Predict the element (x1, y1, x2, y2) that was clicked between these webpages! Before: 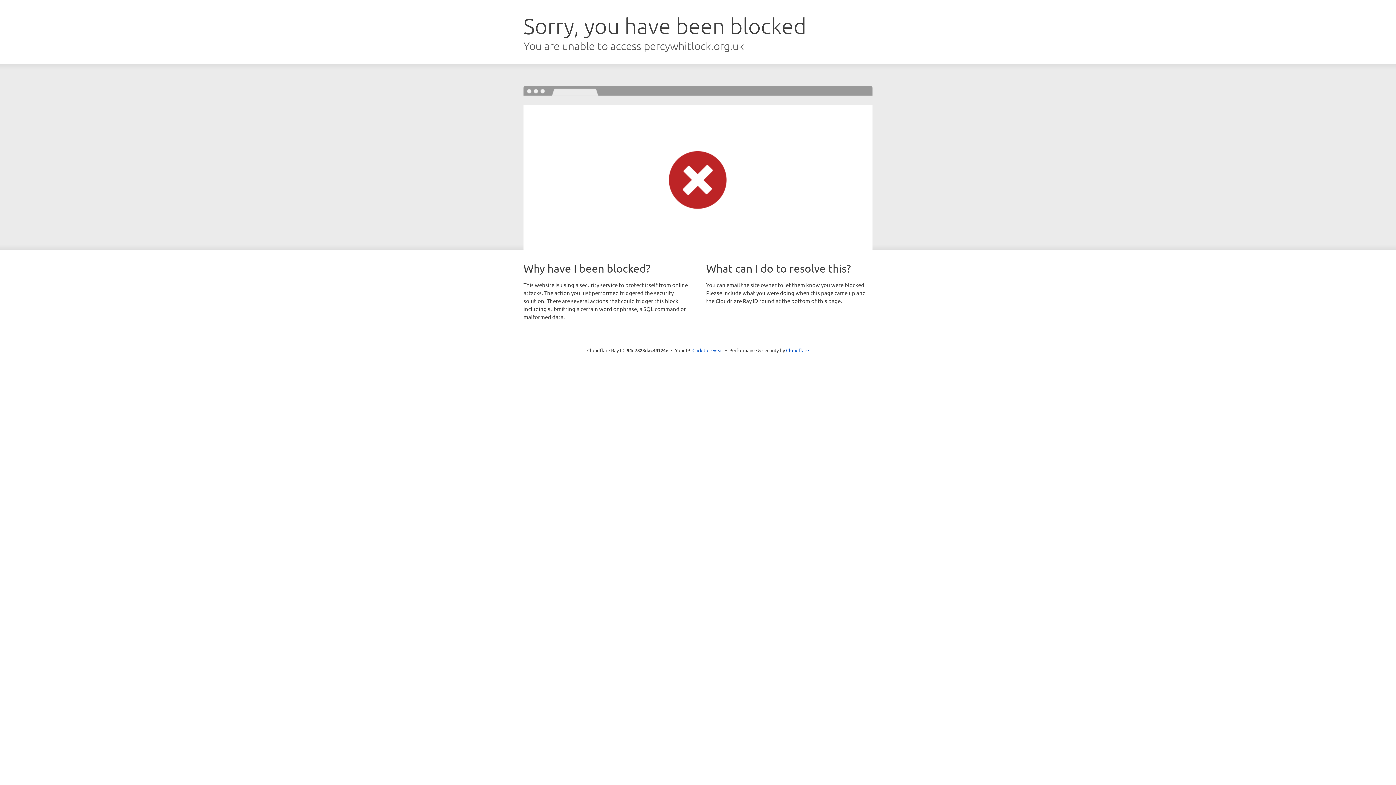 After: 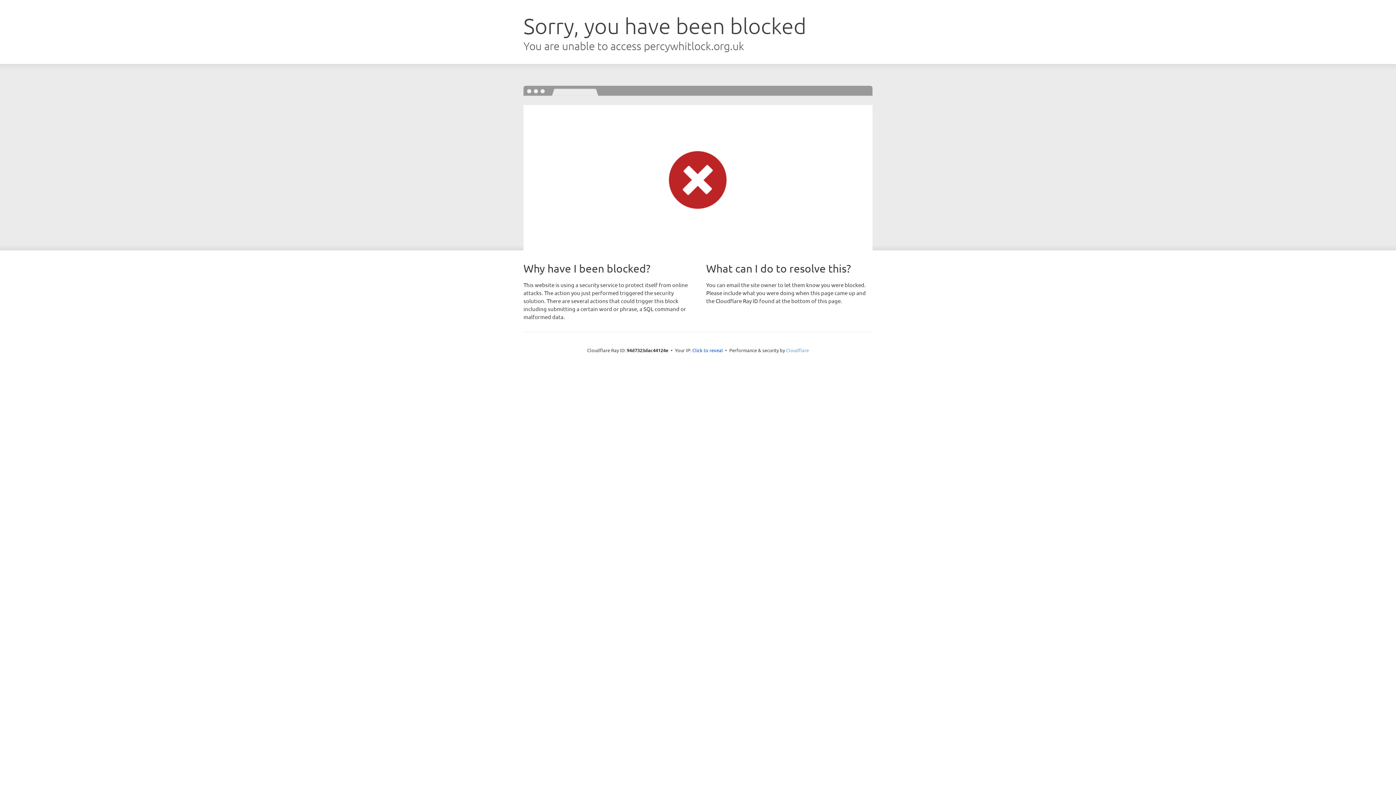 Action: bbox: (786, 347, 809, 353) label: Cloudflare